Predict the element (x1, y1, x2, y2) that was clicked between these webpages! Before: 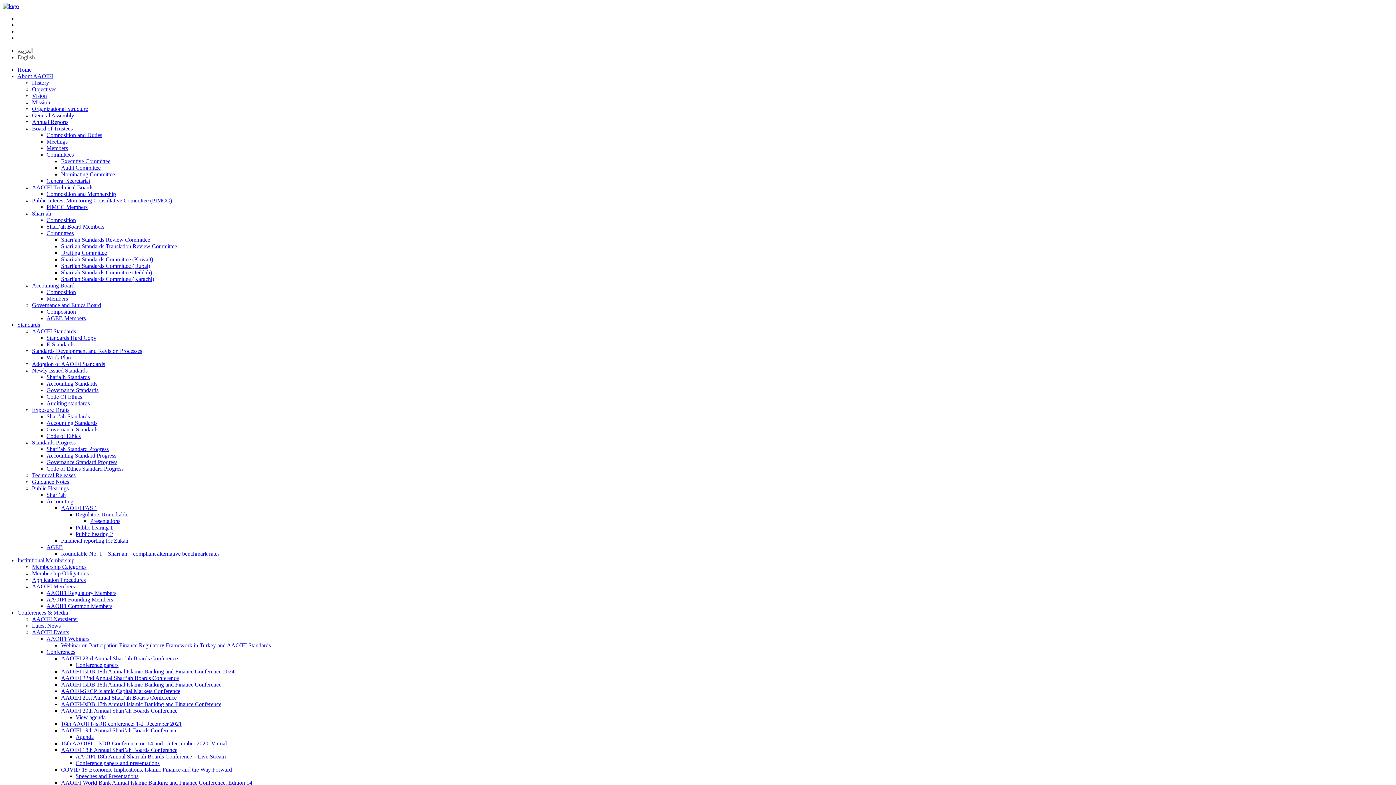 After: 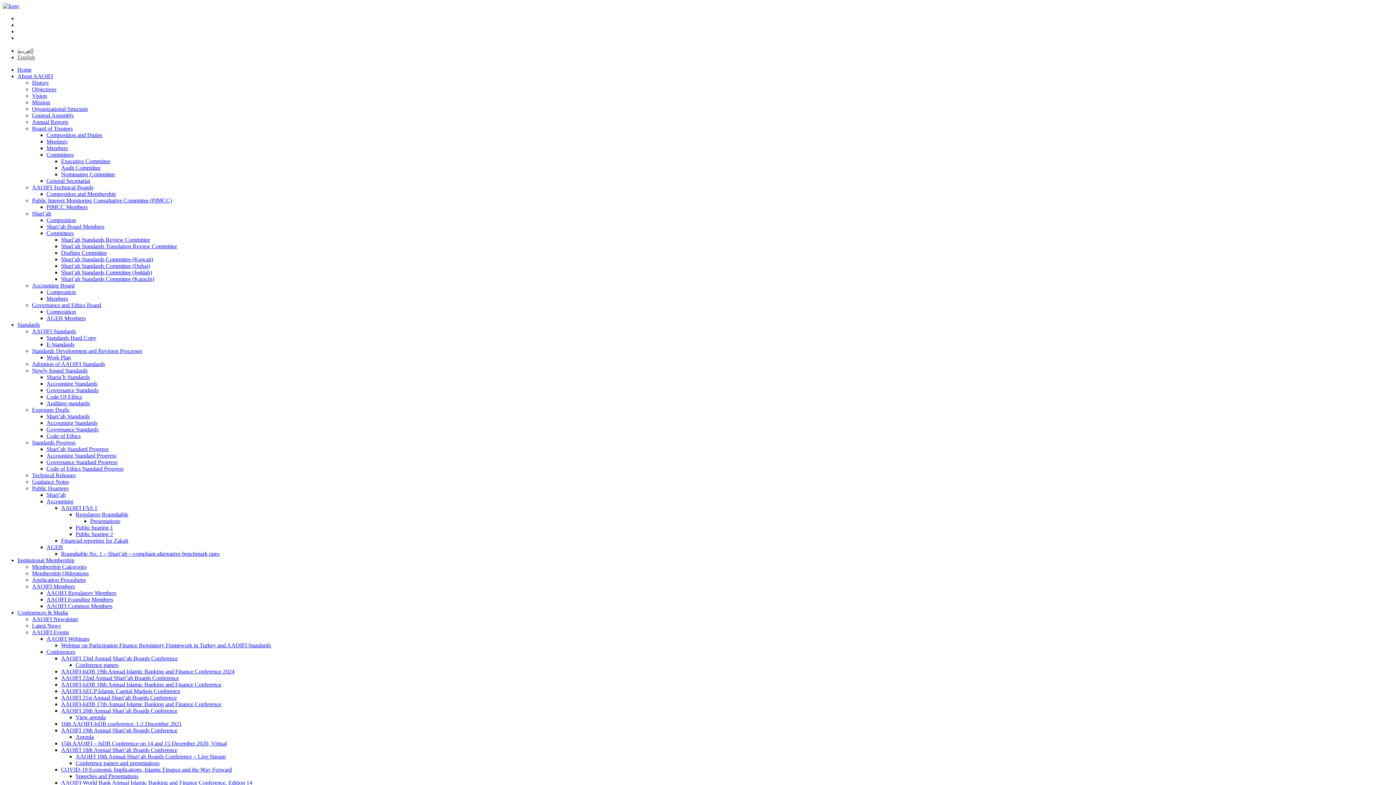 Action: bbox: (46, 387, 98, 393) label: Governance Standards